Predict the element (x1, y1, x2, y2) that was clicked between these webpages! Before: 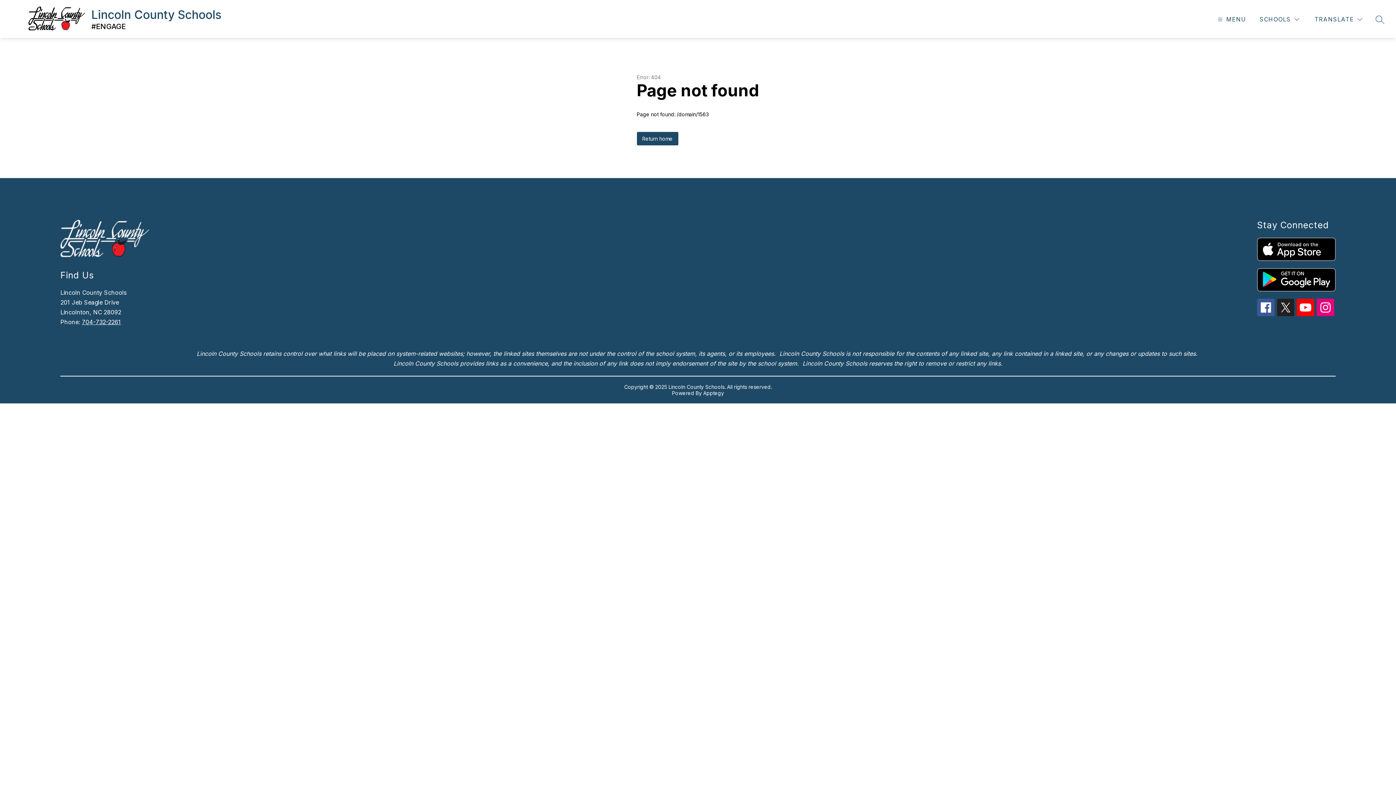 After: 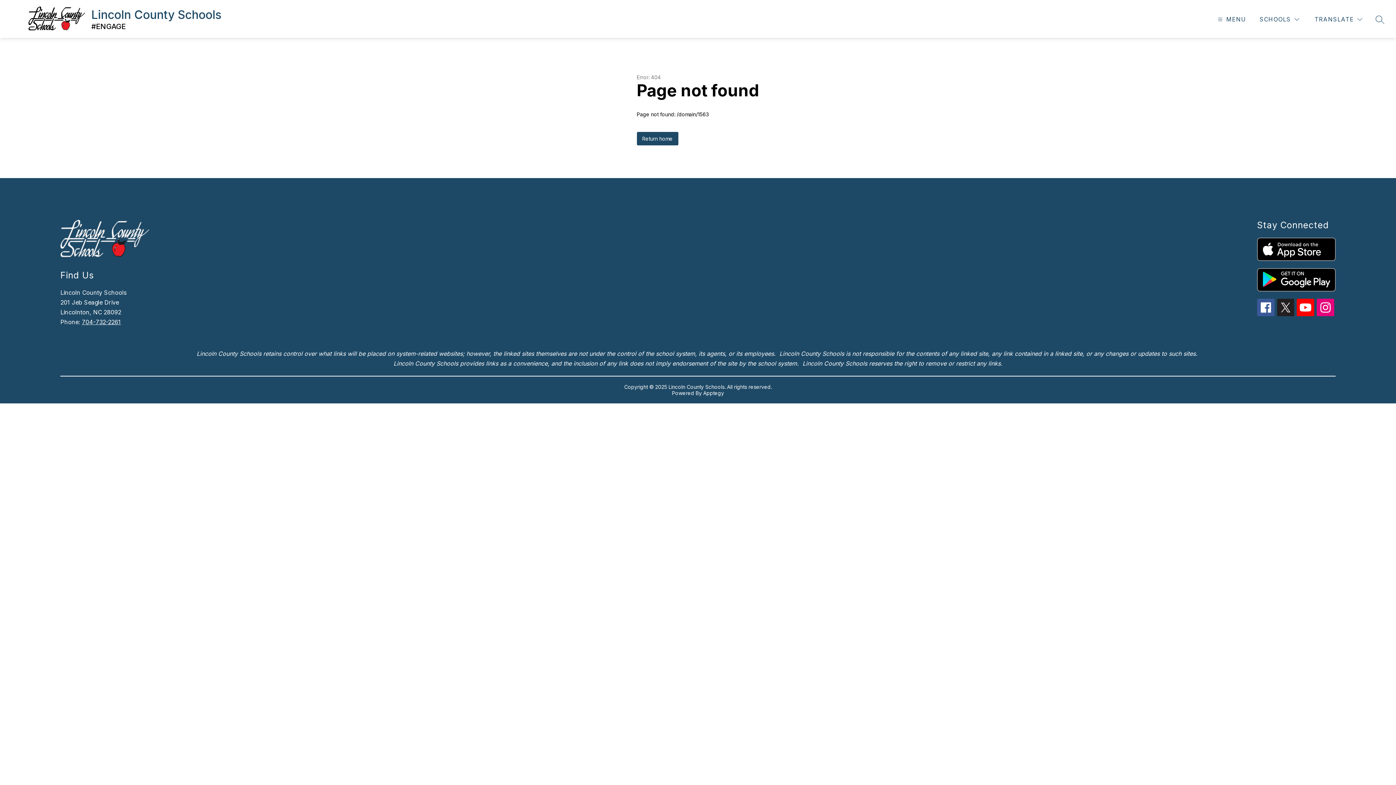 Action: bbox: (1257, 237, 1335, 261)